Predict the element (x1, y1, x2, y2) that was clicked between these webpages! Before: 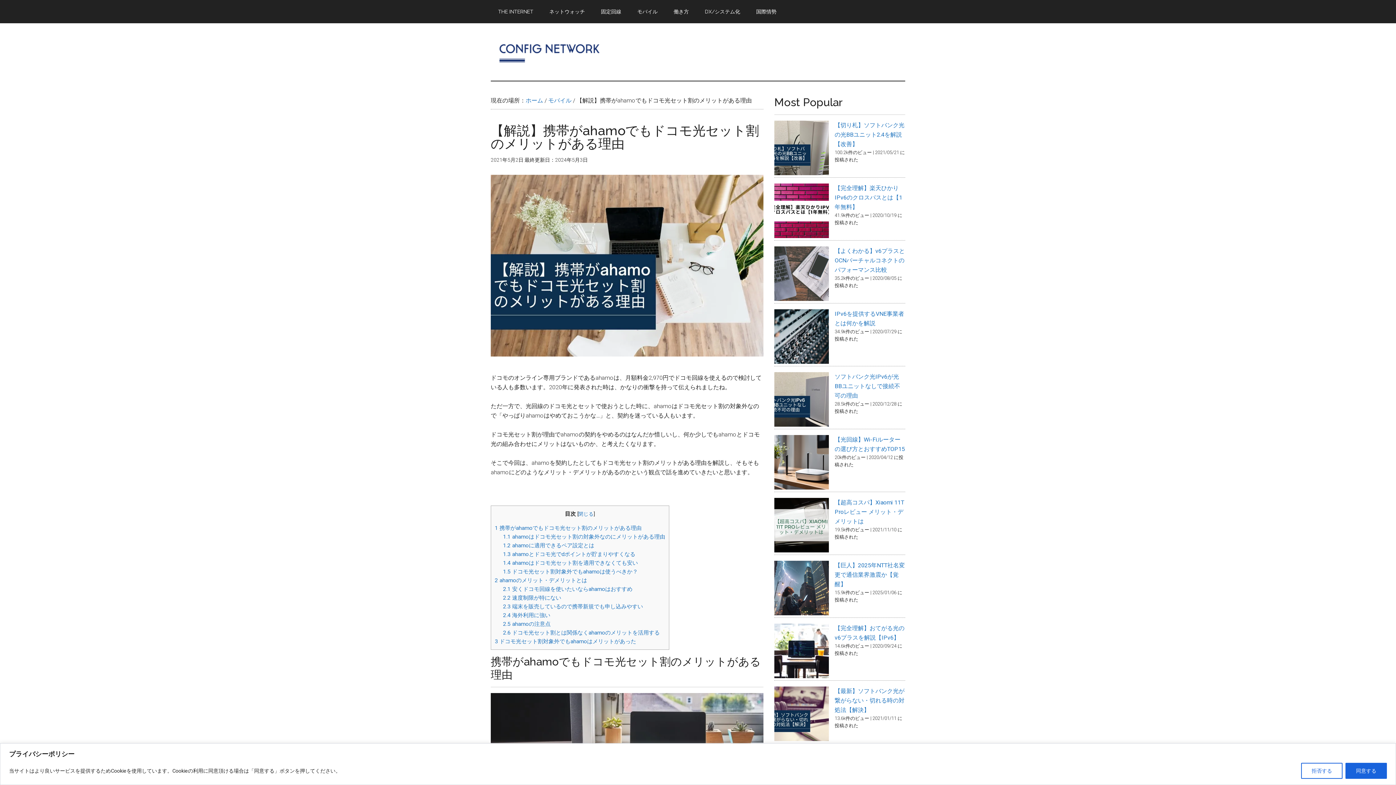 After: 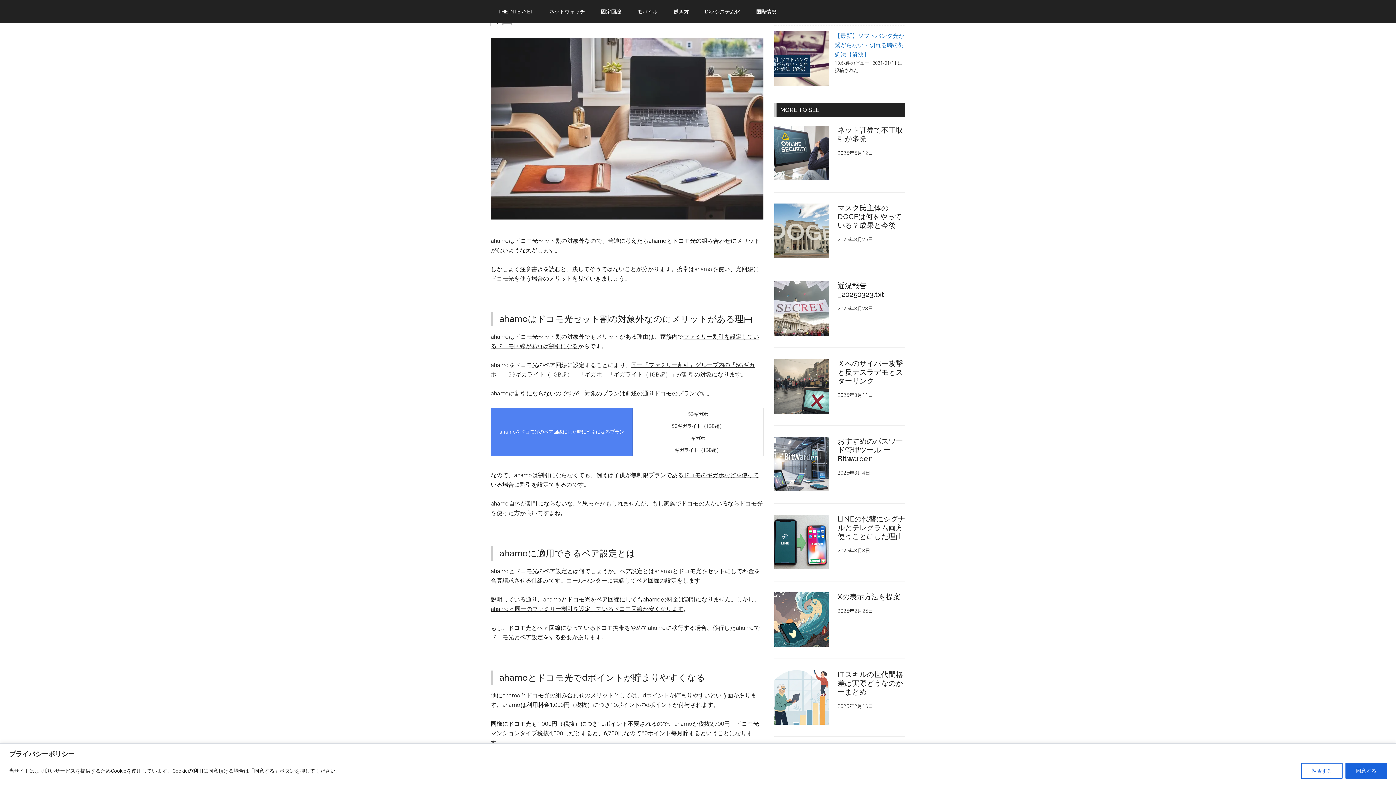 Action: label: 1 携帯がahamoでもドコモ光セット割のメリットがある理由 bbox: (494, 525, 641, 531)